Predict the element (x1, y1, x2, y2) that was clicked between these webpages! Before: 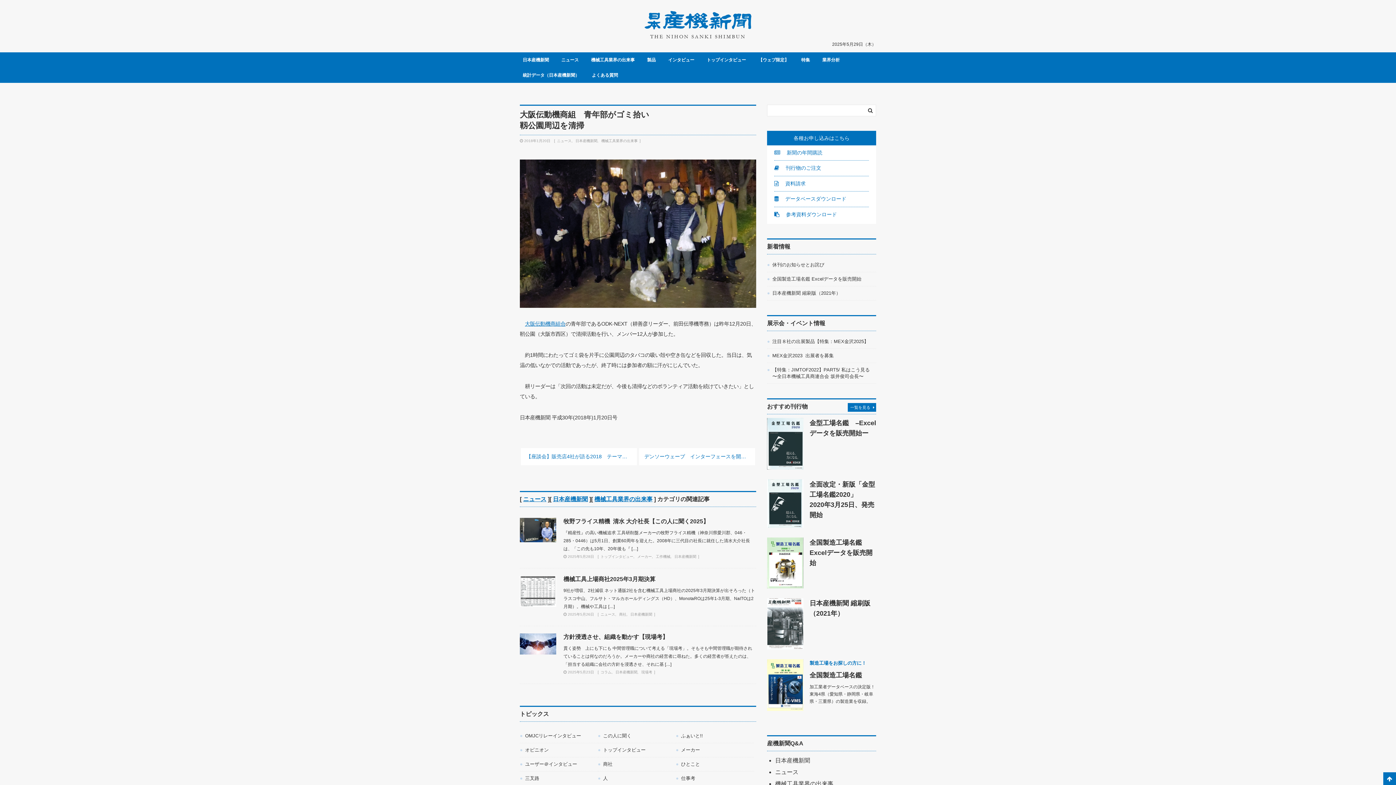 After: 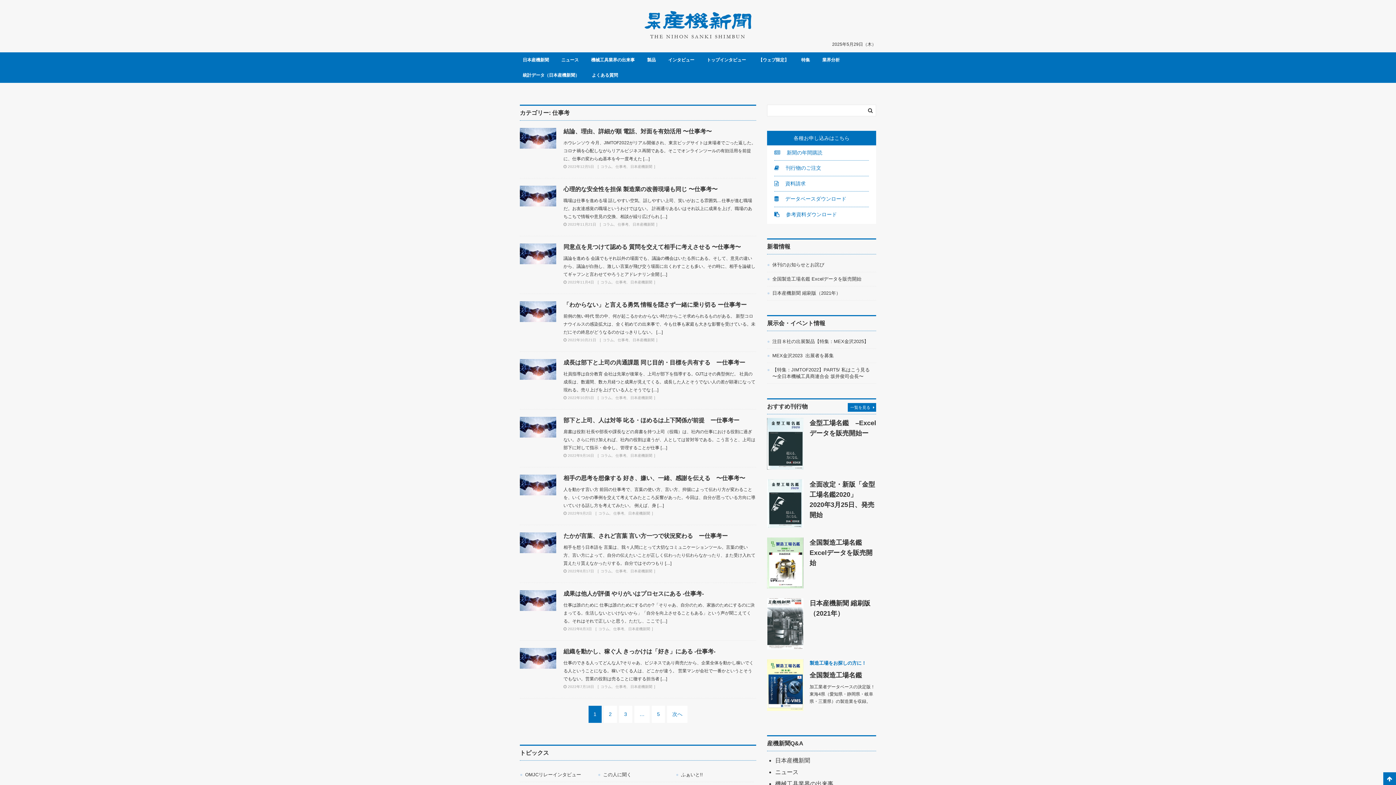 Action: bbox: (681, 772, 752, 785) label: 仕事考